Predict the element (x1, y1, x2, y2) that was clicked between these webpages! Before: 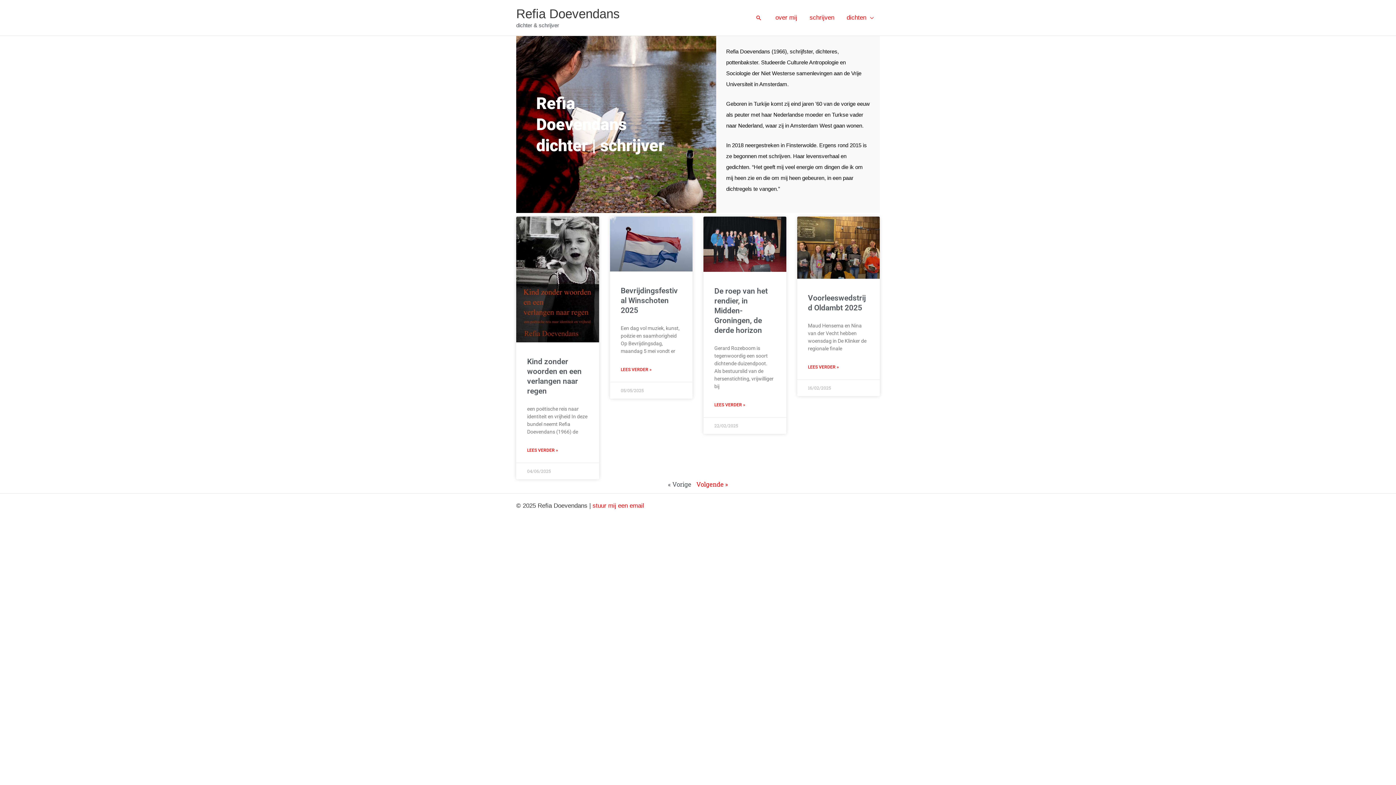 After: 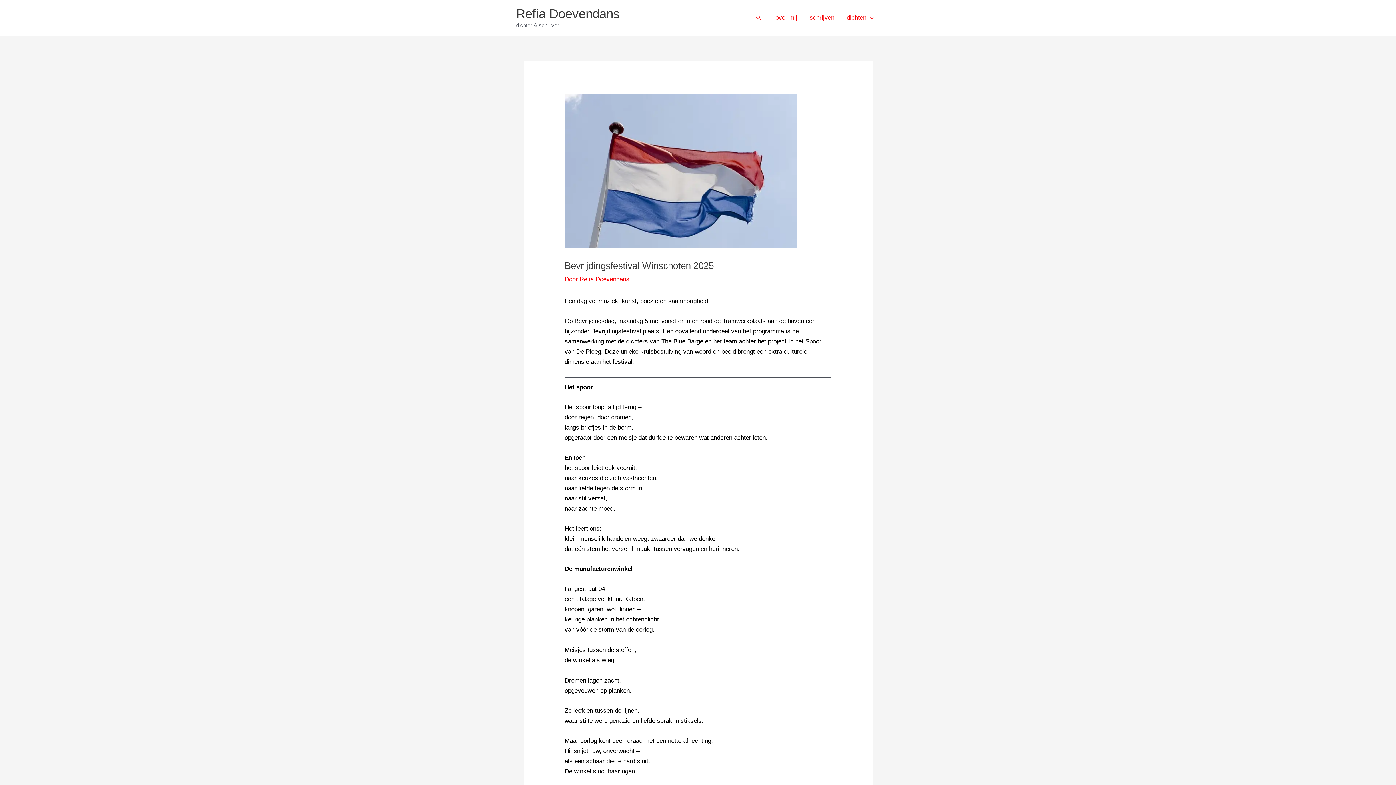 Action: bbox: (610, 216, 692, 271)